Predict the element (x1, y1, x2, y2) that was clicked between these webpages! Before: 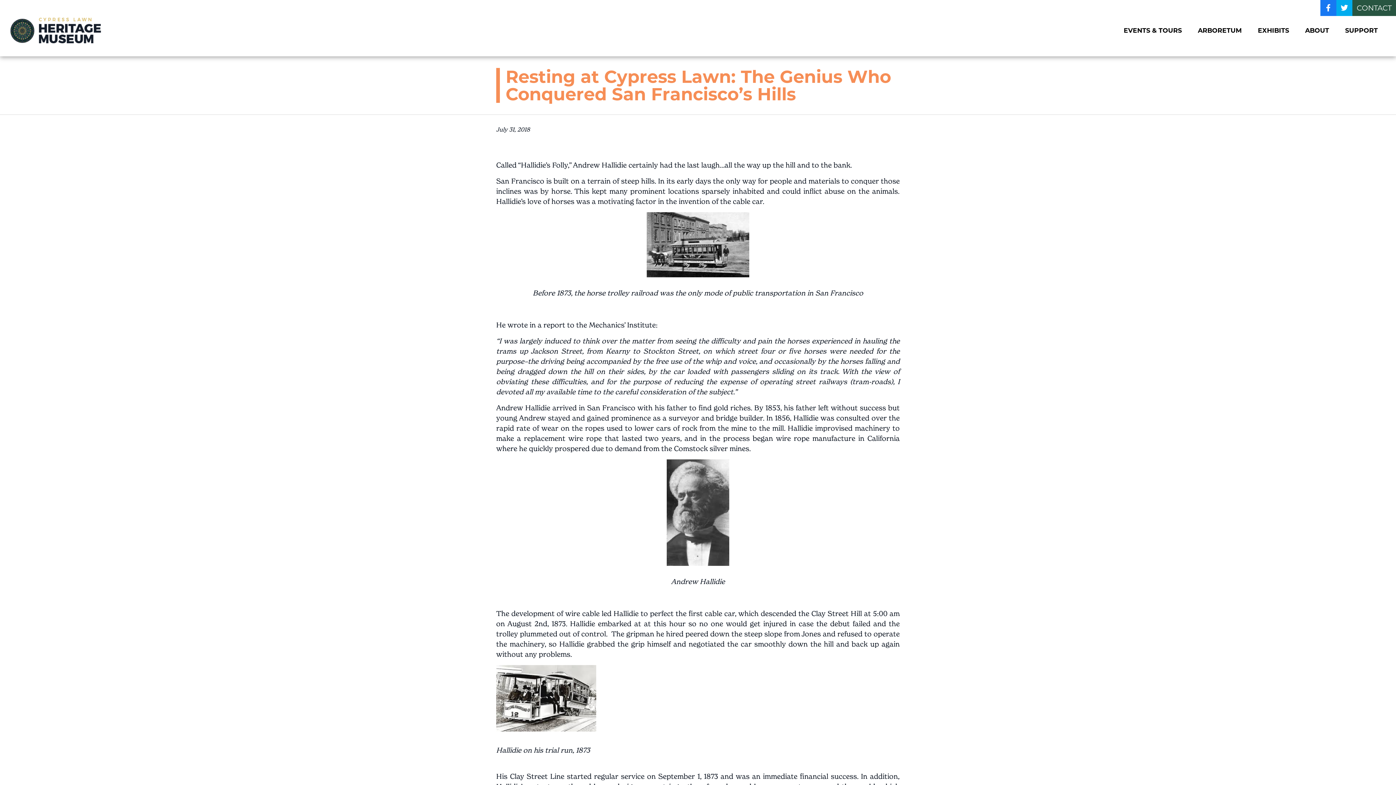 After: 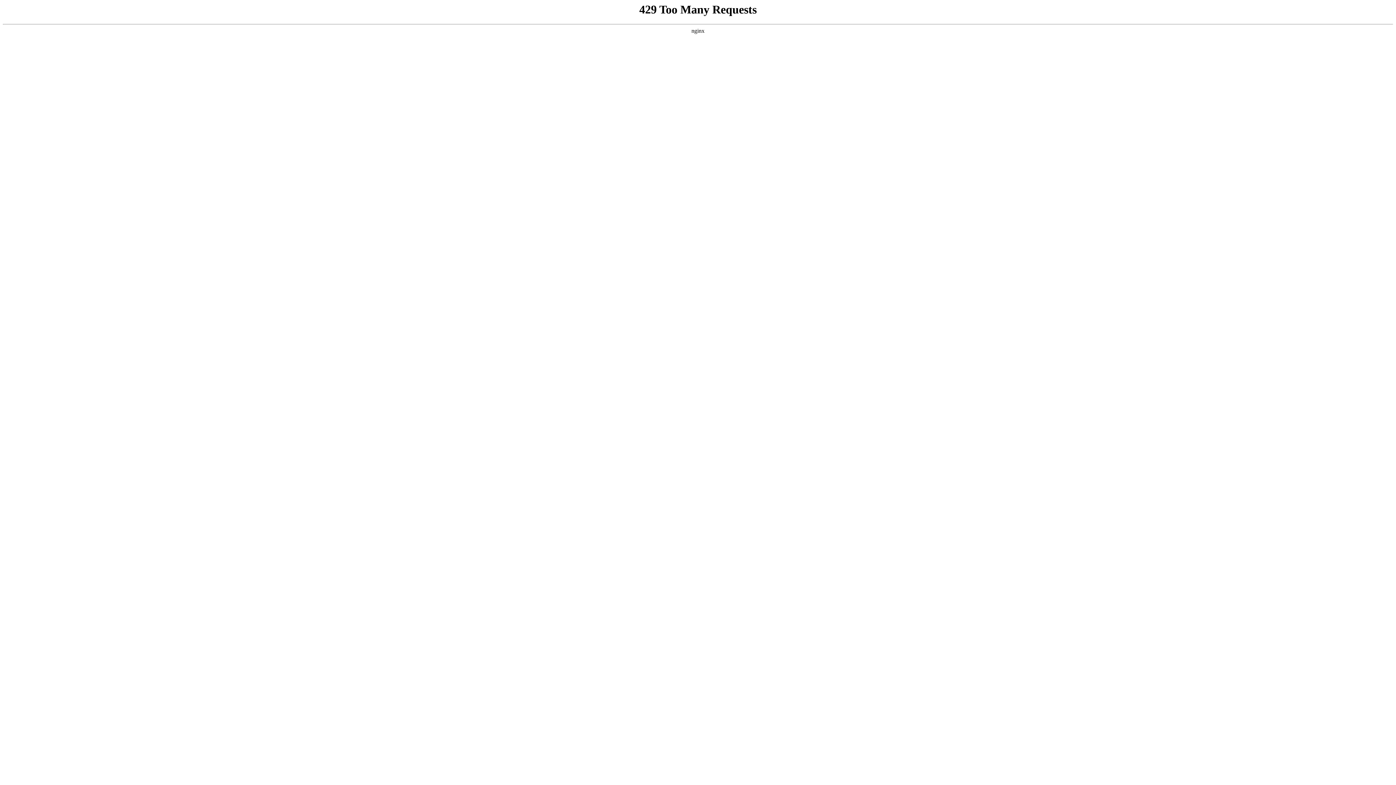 Action: bbox: (1352, 0, 1396, 16) label: contact button